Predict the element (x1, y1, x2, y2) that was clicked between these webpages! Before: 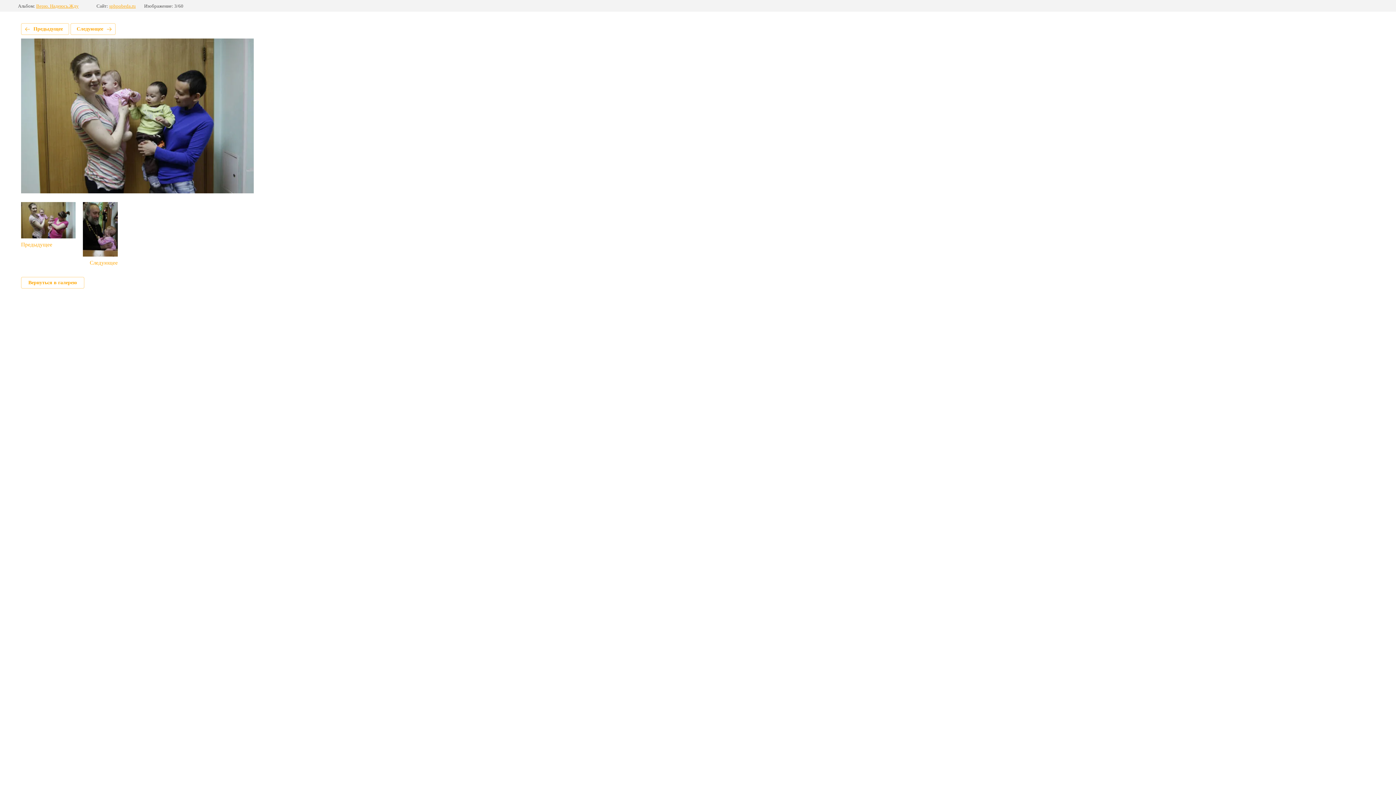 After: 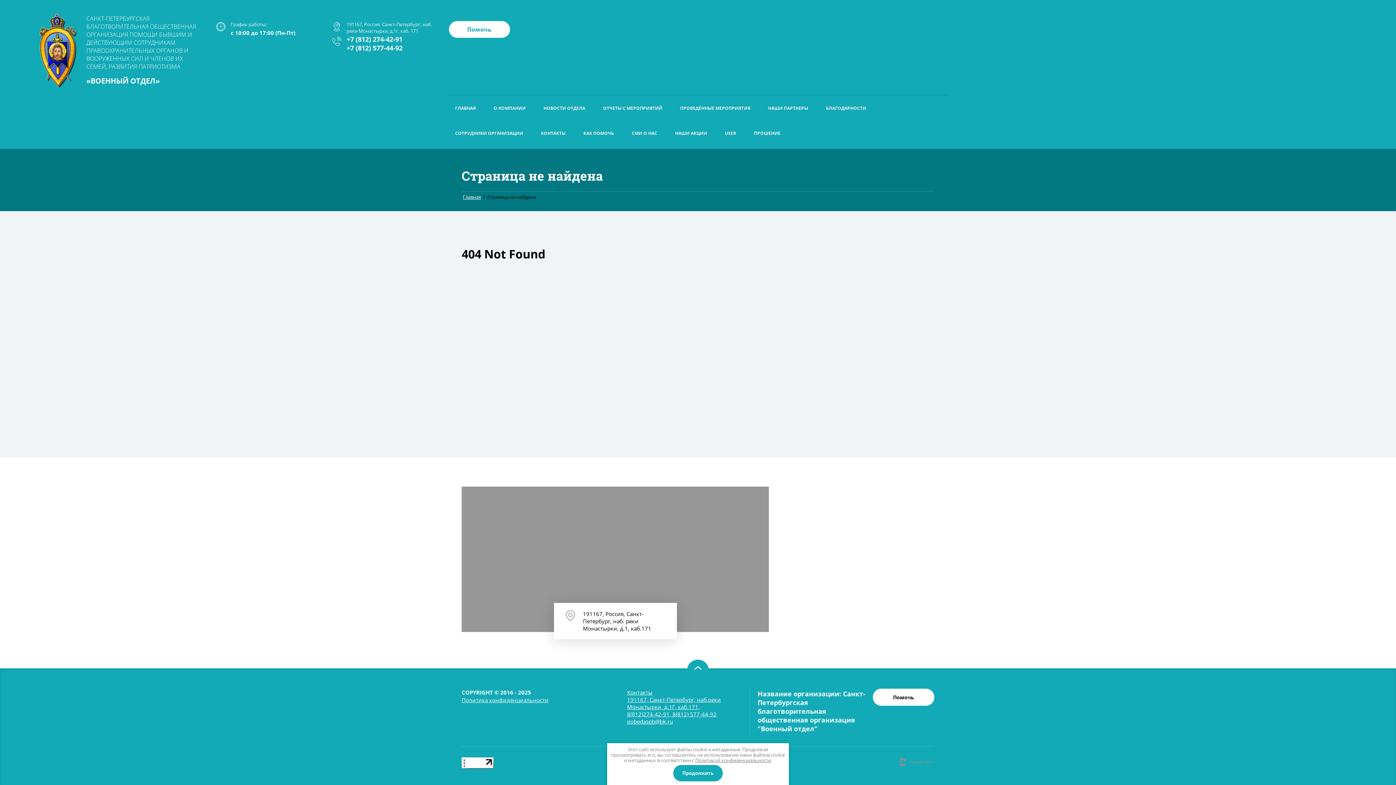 Action: bbox: (36, 3, 78, 8) label: Верю. Надеюсь.Жду